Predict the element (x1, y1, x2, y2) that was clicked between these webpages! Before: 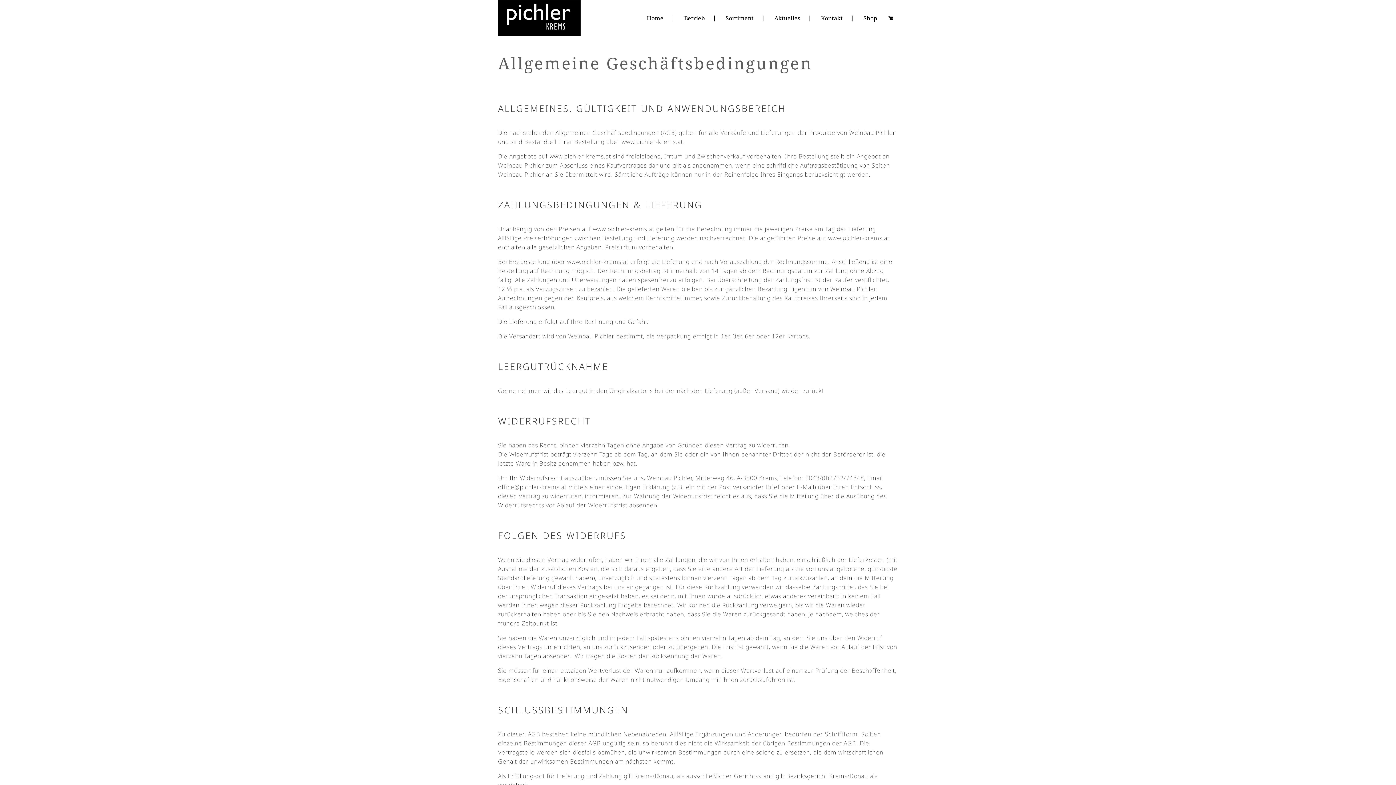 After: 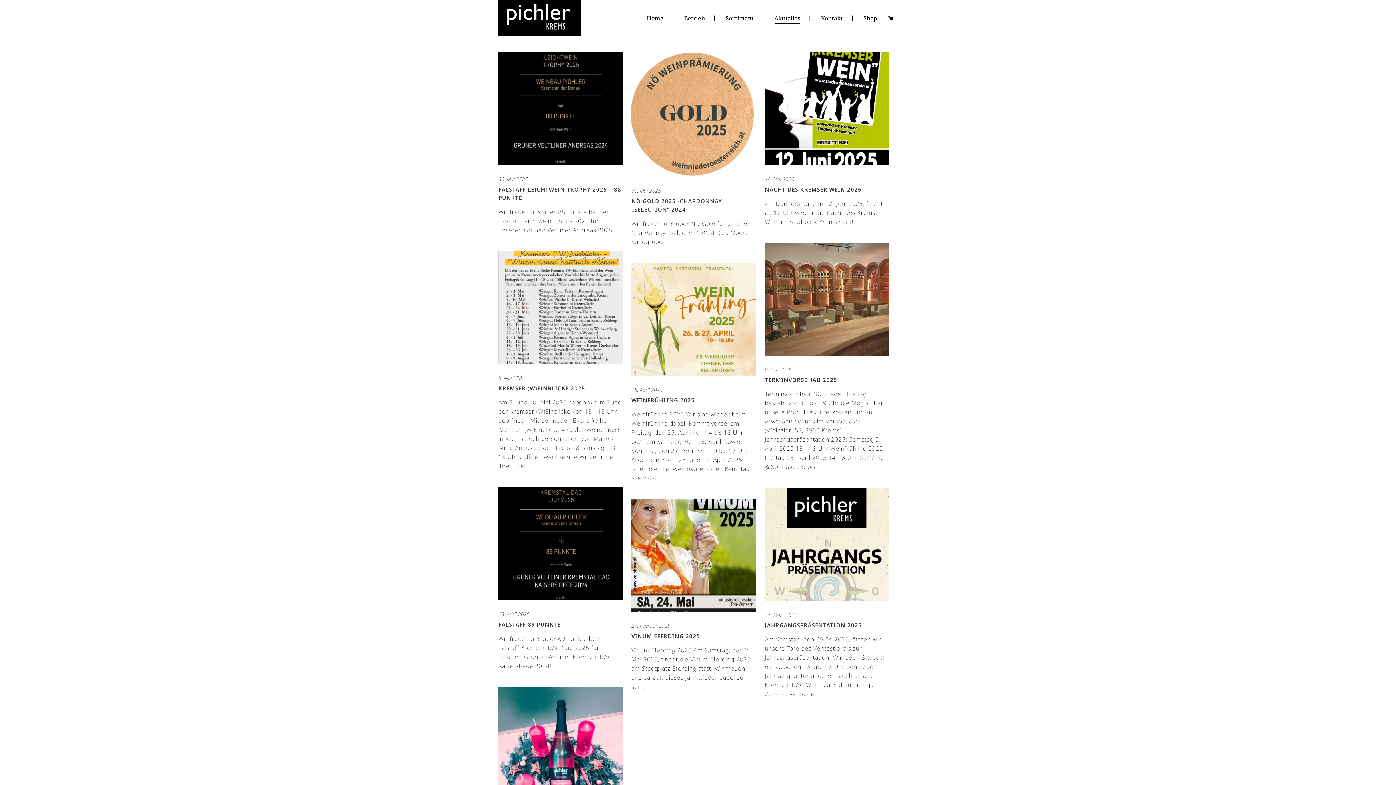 Action: bbox: (765, 0, 809, 36) label: Aktuelles